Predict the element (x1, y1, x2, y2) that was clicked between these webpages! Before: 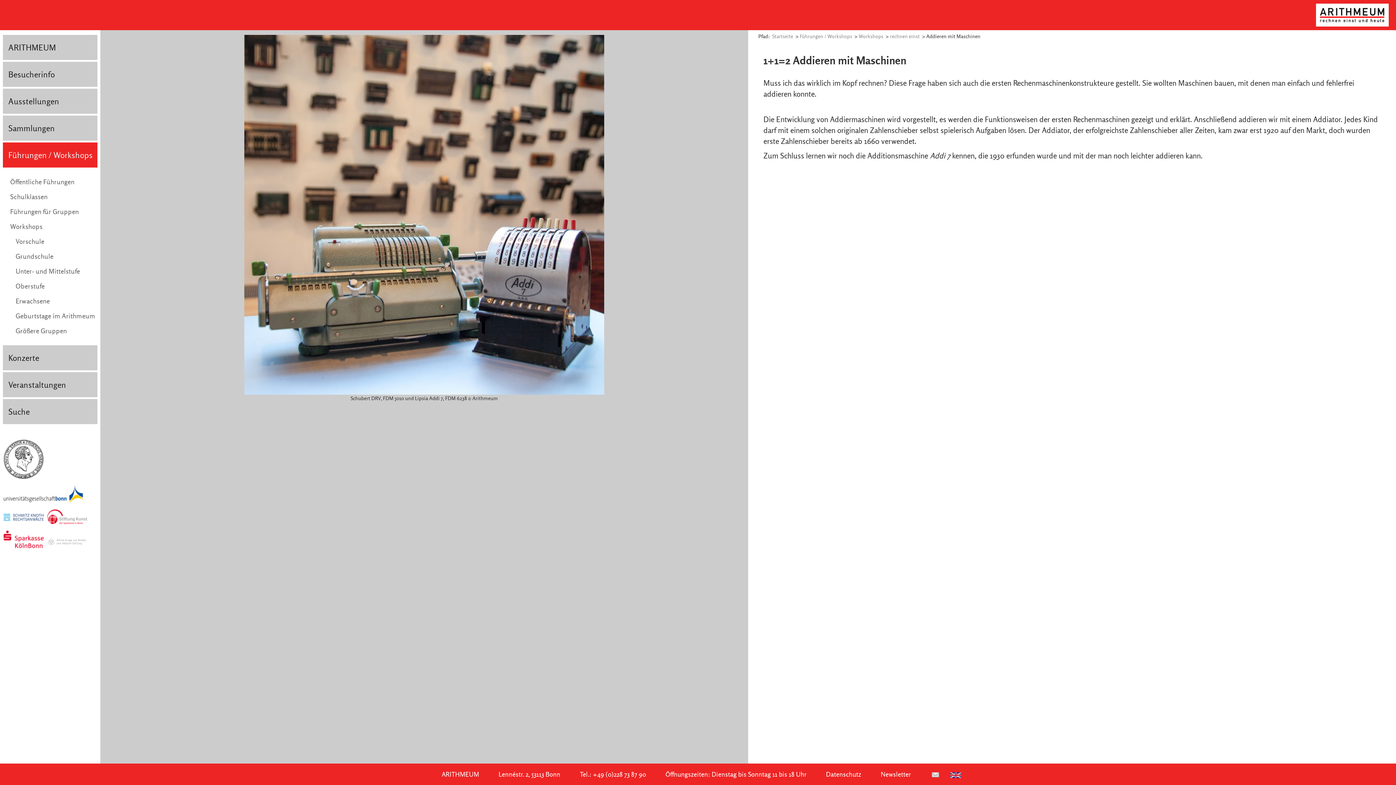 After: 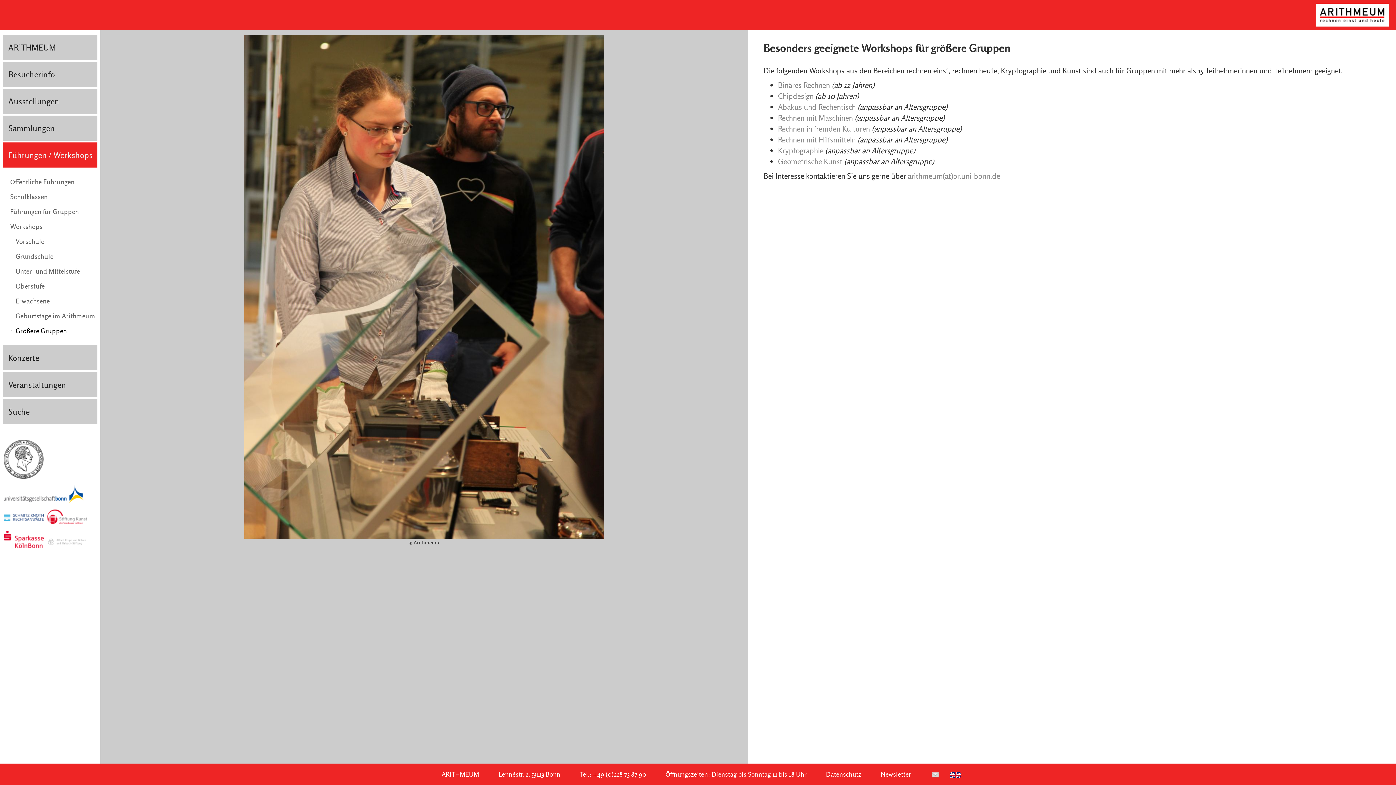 Action: label: Größere Gruppen bbox: (15, 325, 97, 336)